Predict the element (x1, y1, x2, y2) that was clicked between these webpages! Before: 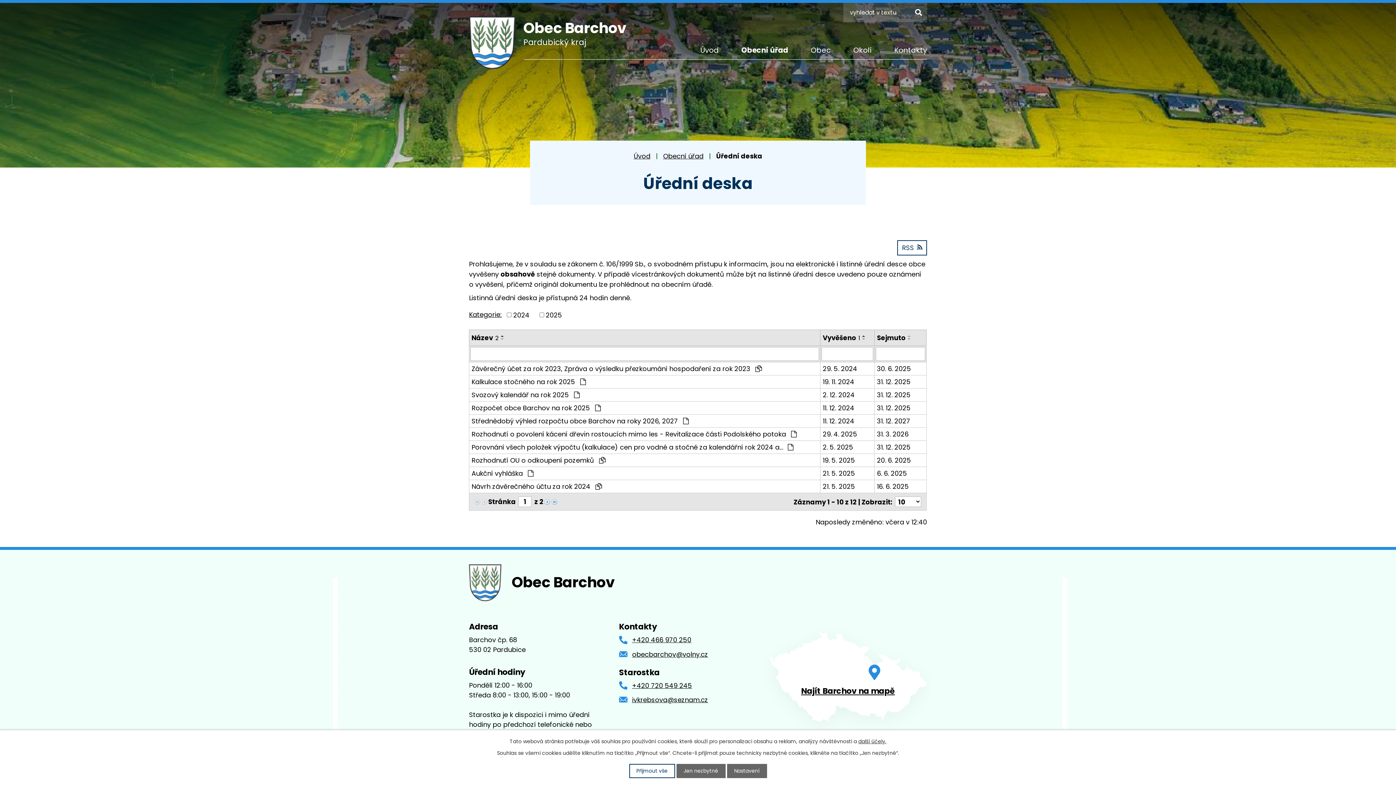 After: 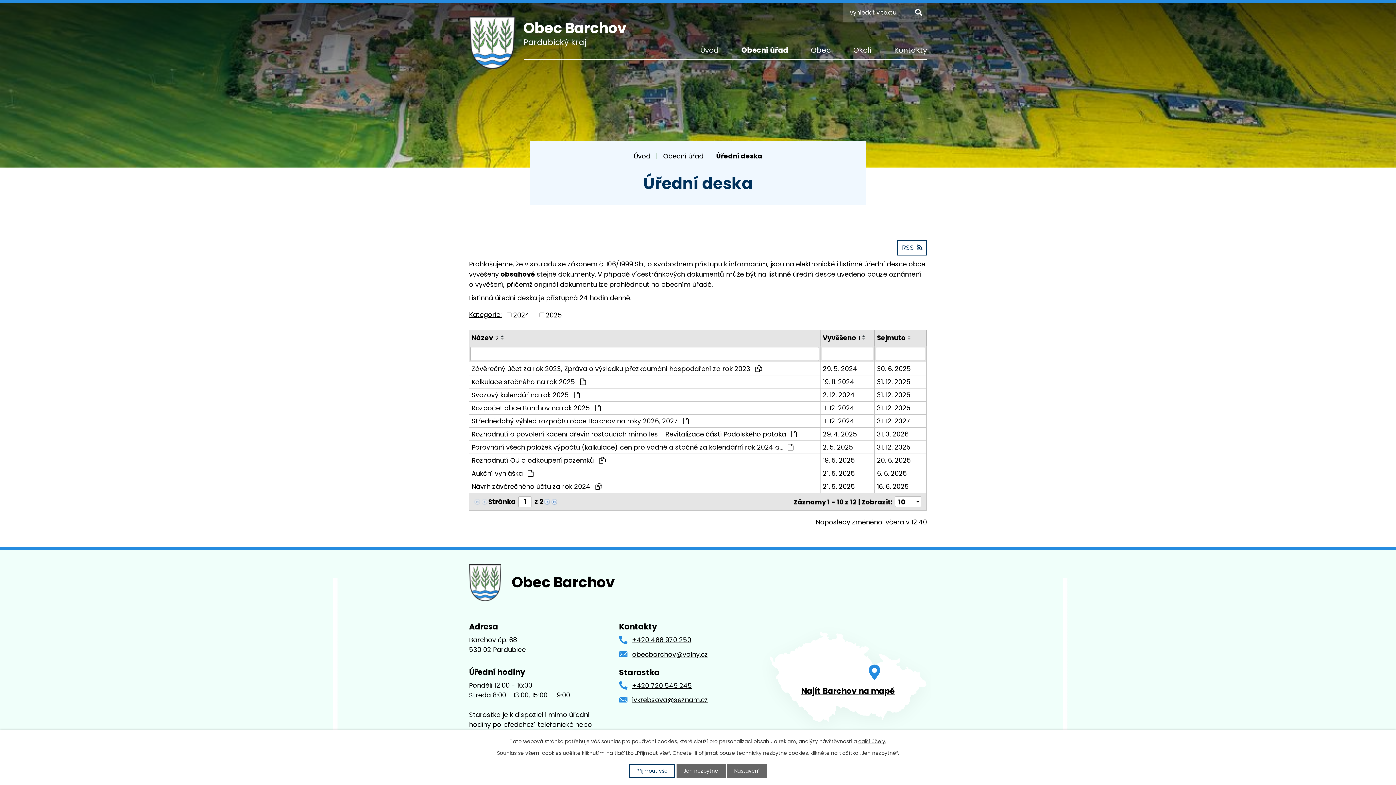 Action: bbox: (498, 335, 506, 337)